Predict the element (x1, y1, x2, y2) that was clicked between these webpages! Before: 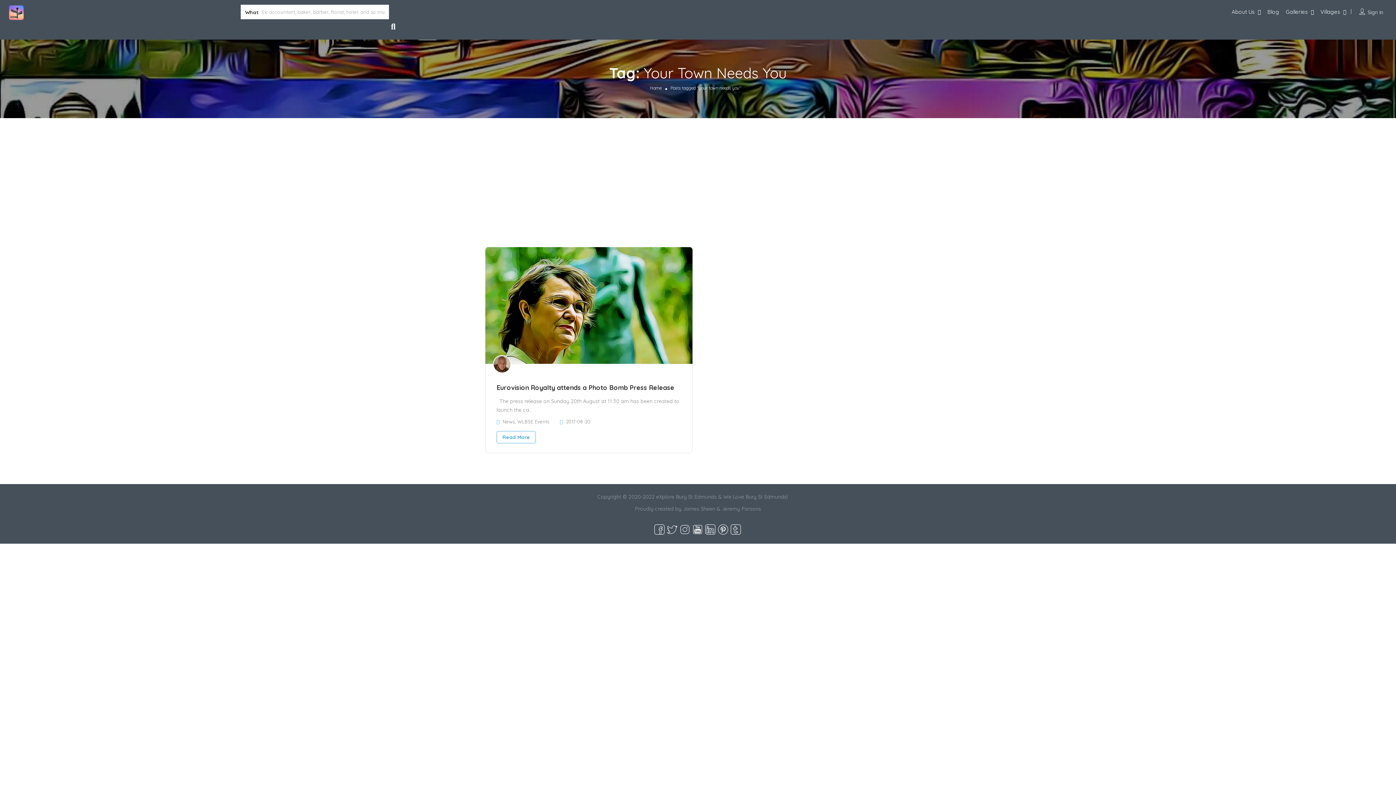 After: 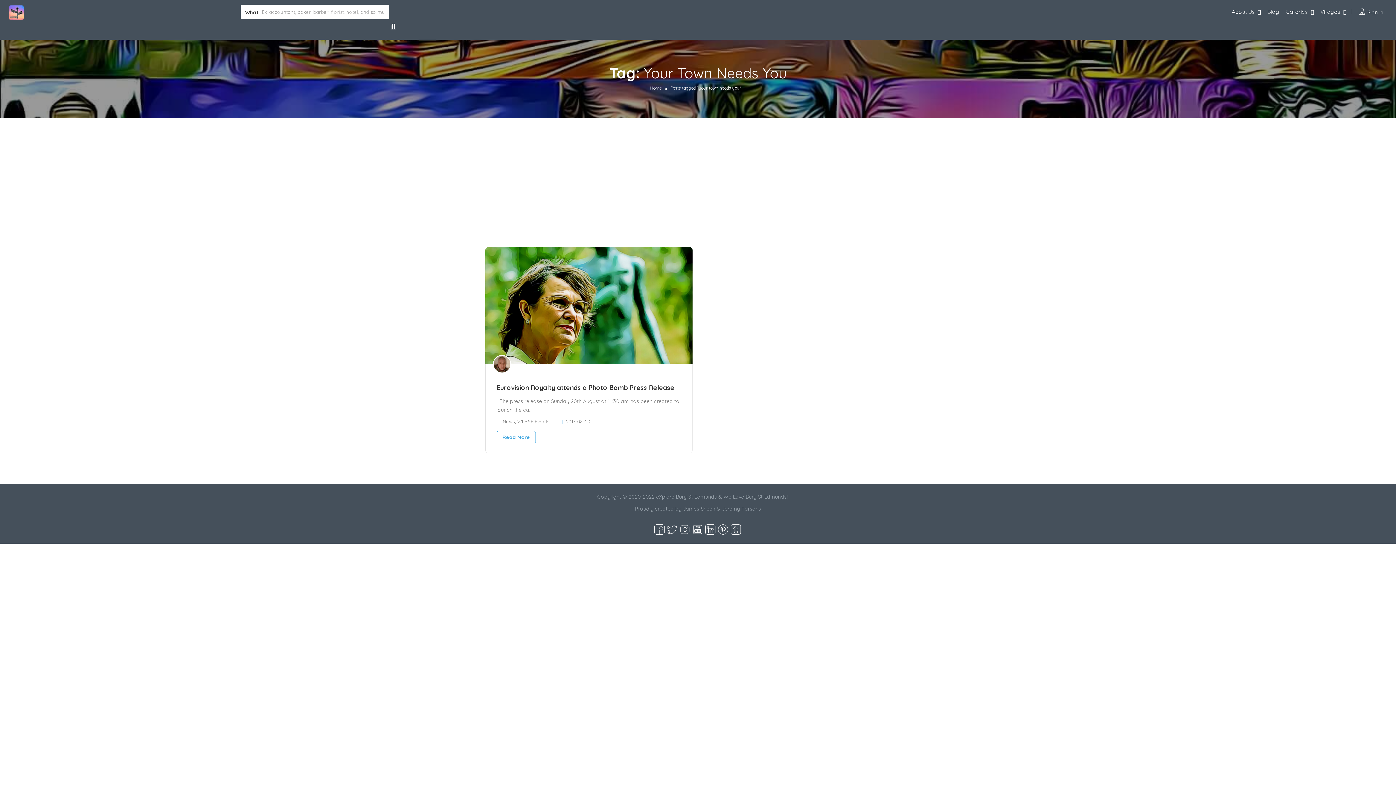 Action: bbox: (679, 525, 690, 532)